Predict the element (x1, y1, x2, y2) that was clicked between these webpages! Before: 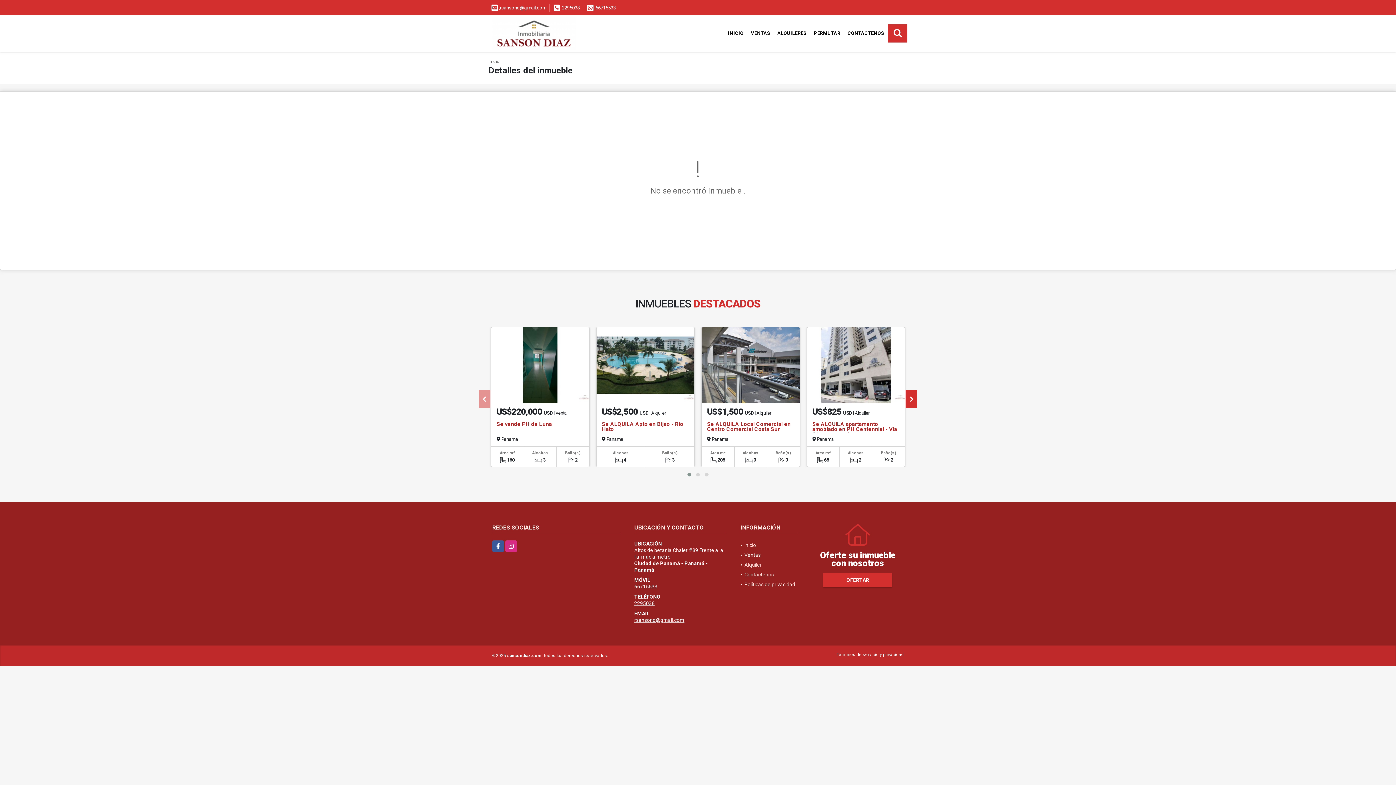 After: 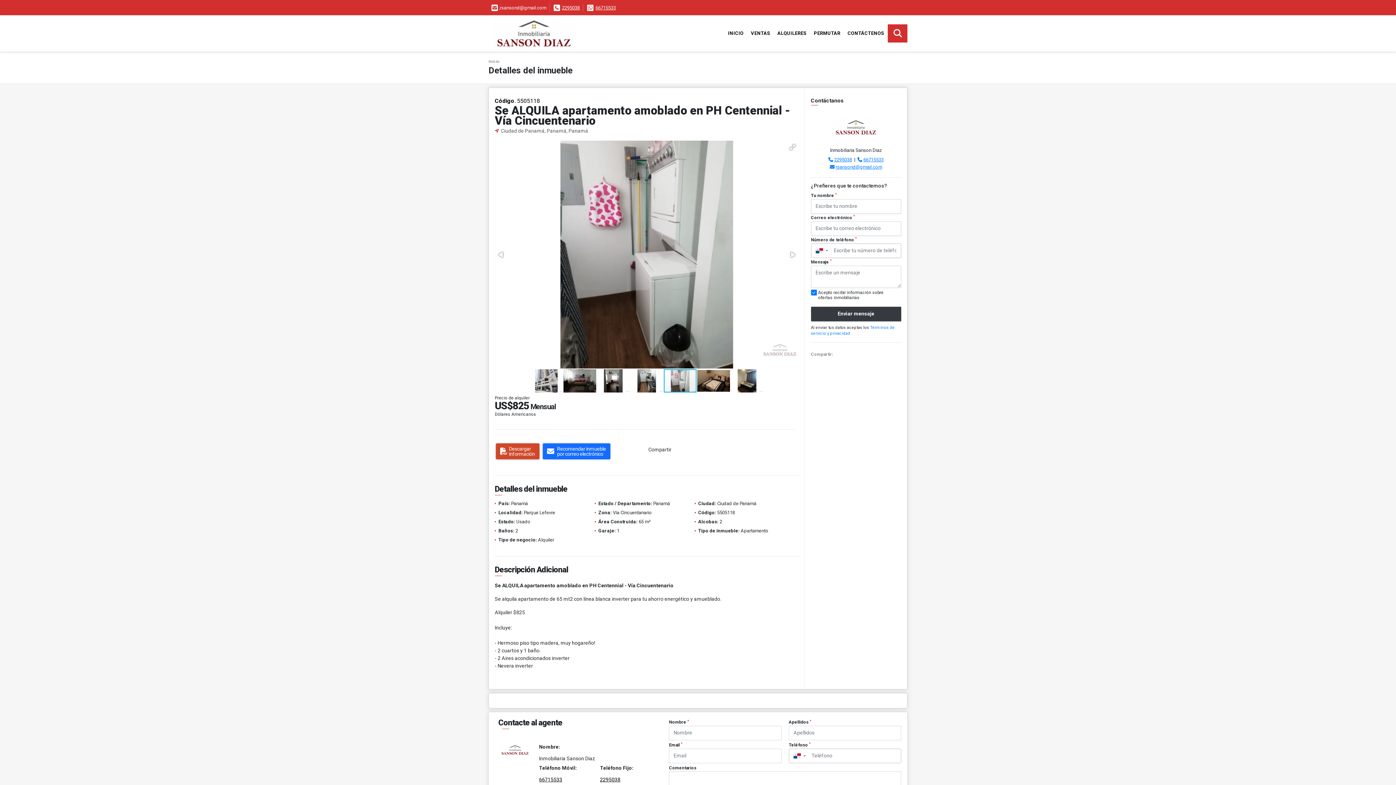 Action: bbox: (807, 327, 905, 403)